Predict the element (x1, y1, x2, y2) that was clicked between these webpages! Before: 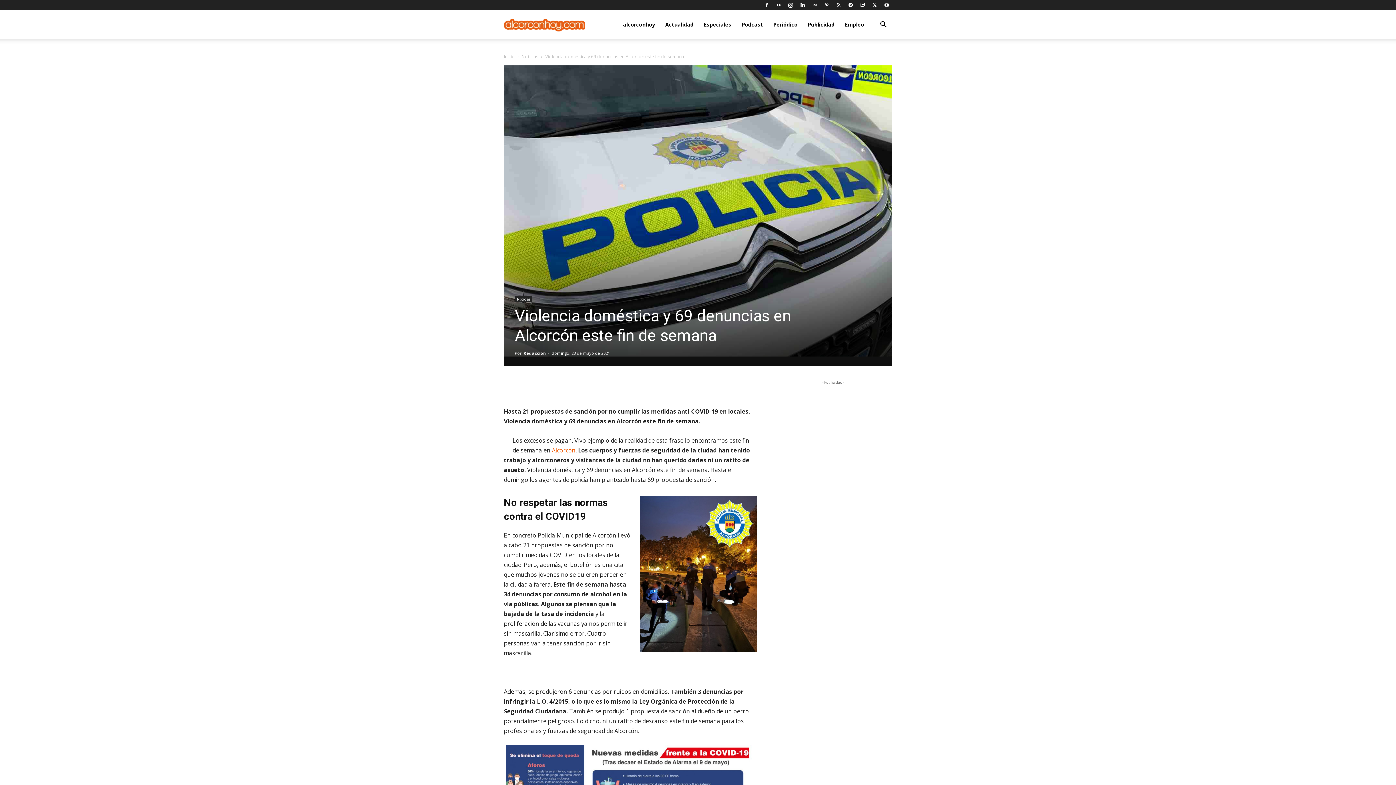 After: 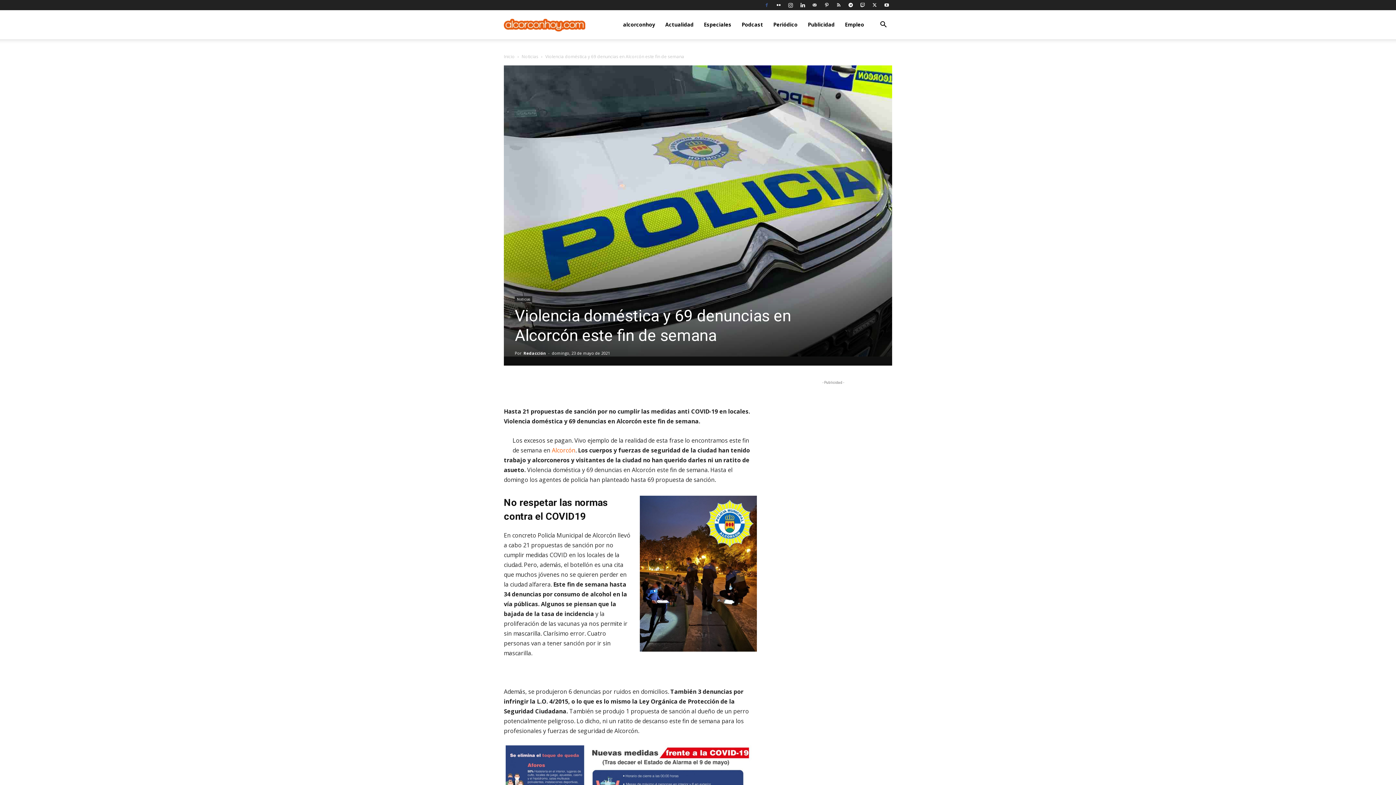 Action: bbox: (761, 0, 772, 10)